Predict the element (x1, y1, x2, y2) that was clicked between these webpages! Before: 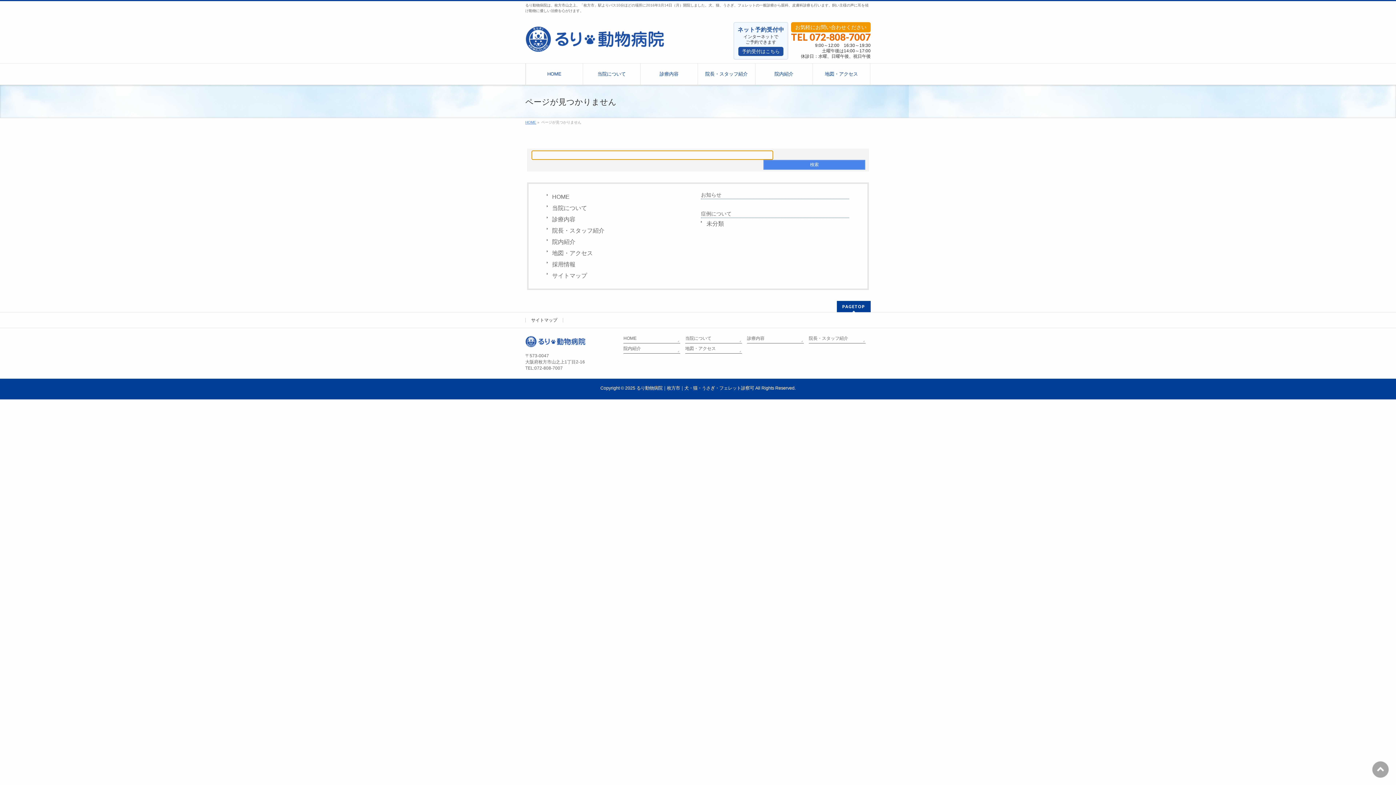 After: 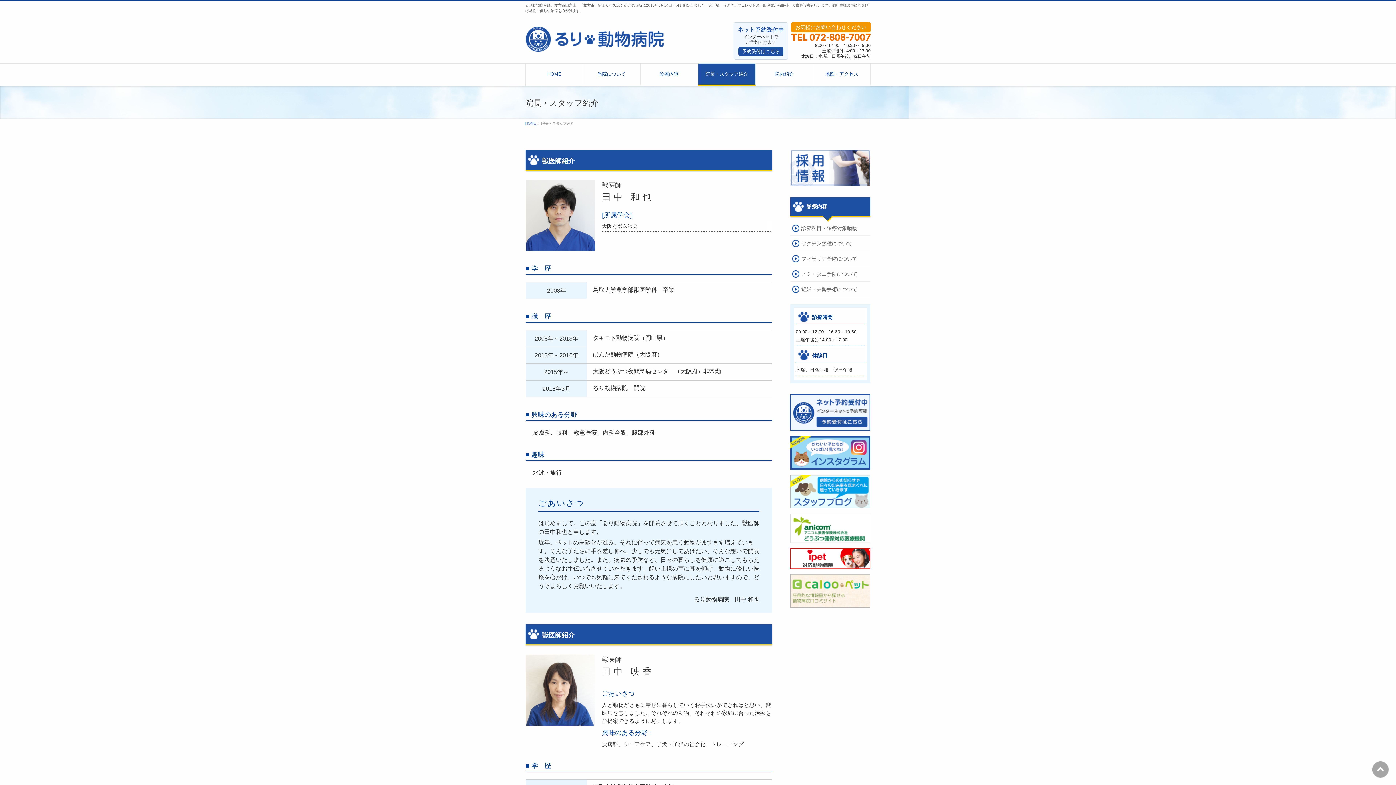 Action: bbox: (698, 63, 755, 84) label: 院長・スタッフ紹介